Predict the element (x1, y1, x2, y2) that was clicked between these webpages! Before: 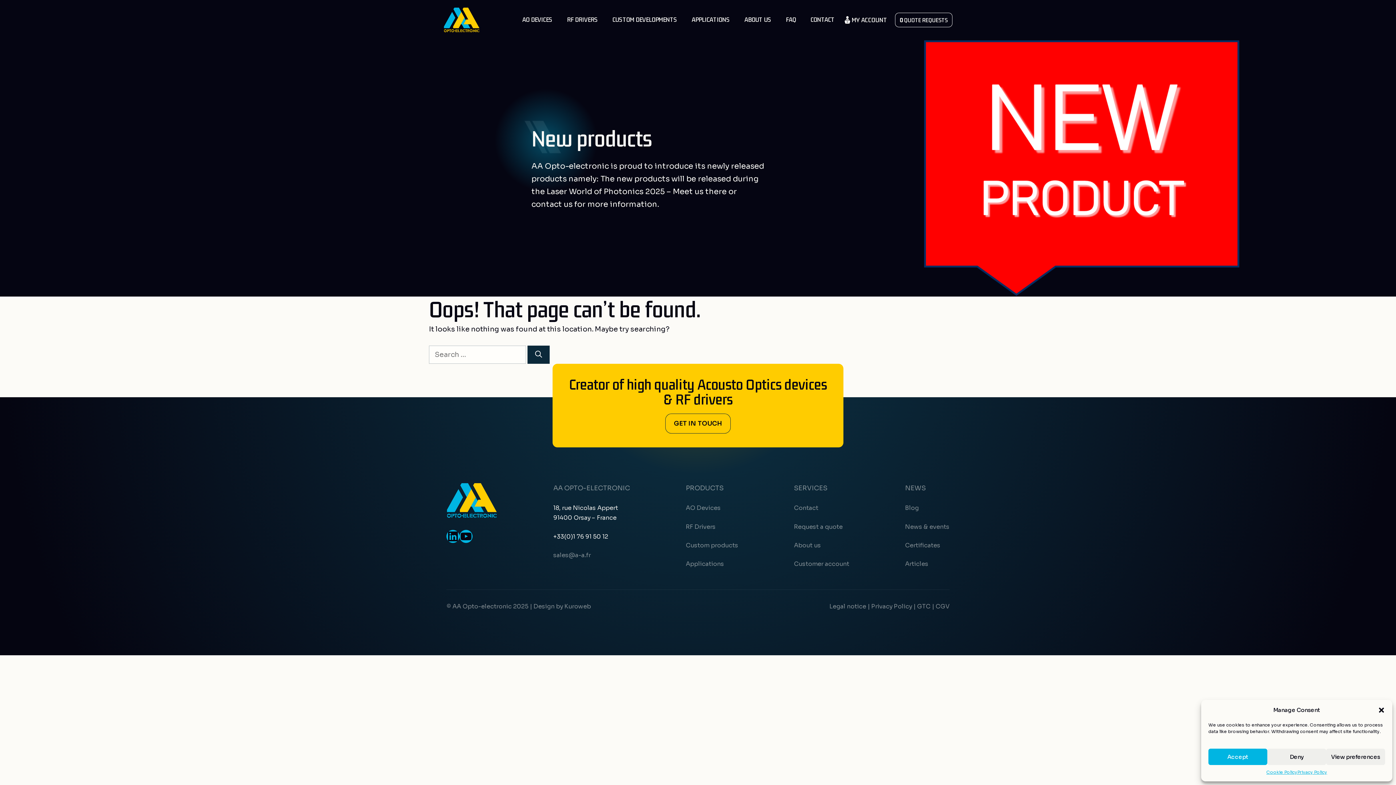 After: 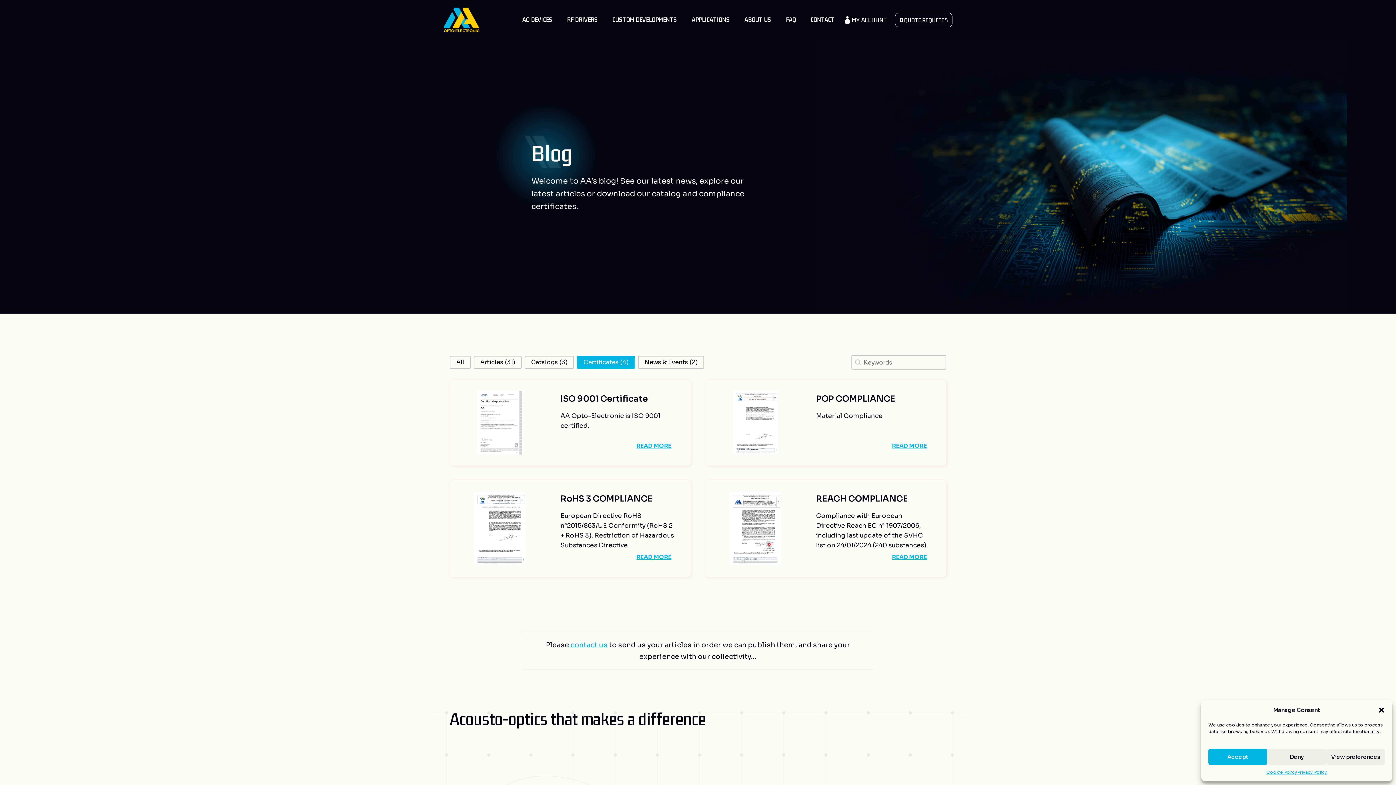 Action: bbox: (905, 541, 940, 549) label: Certificates